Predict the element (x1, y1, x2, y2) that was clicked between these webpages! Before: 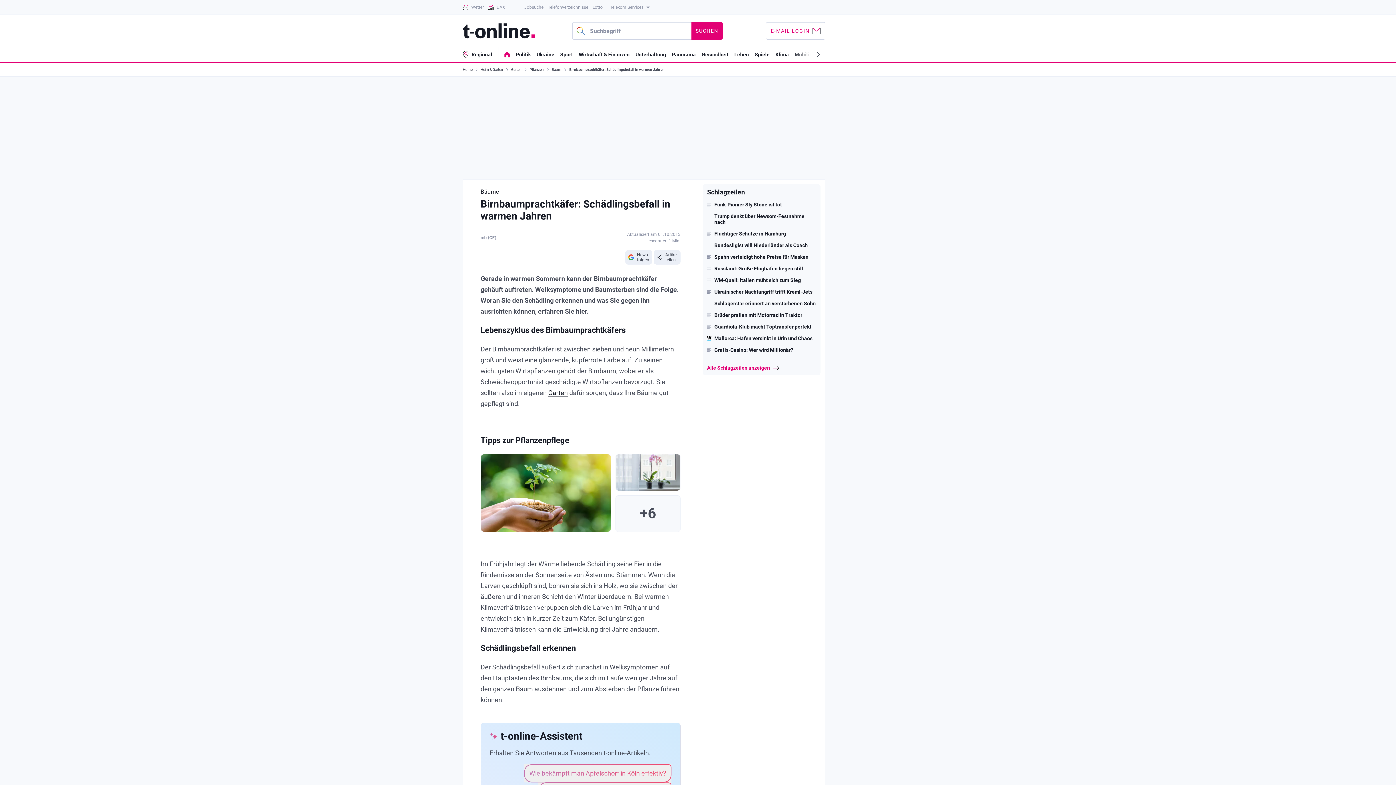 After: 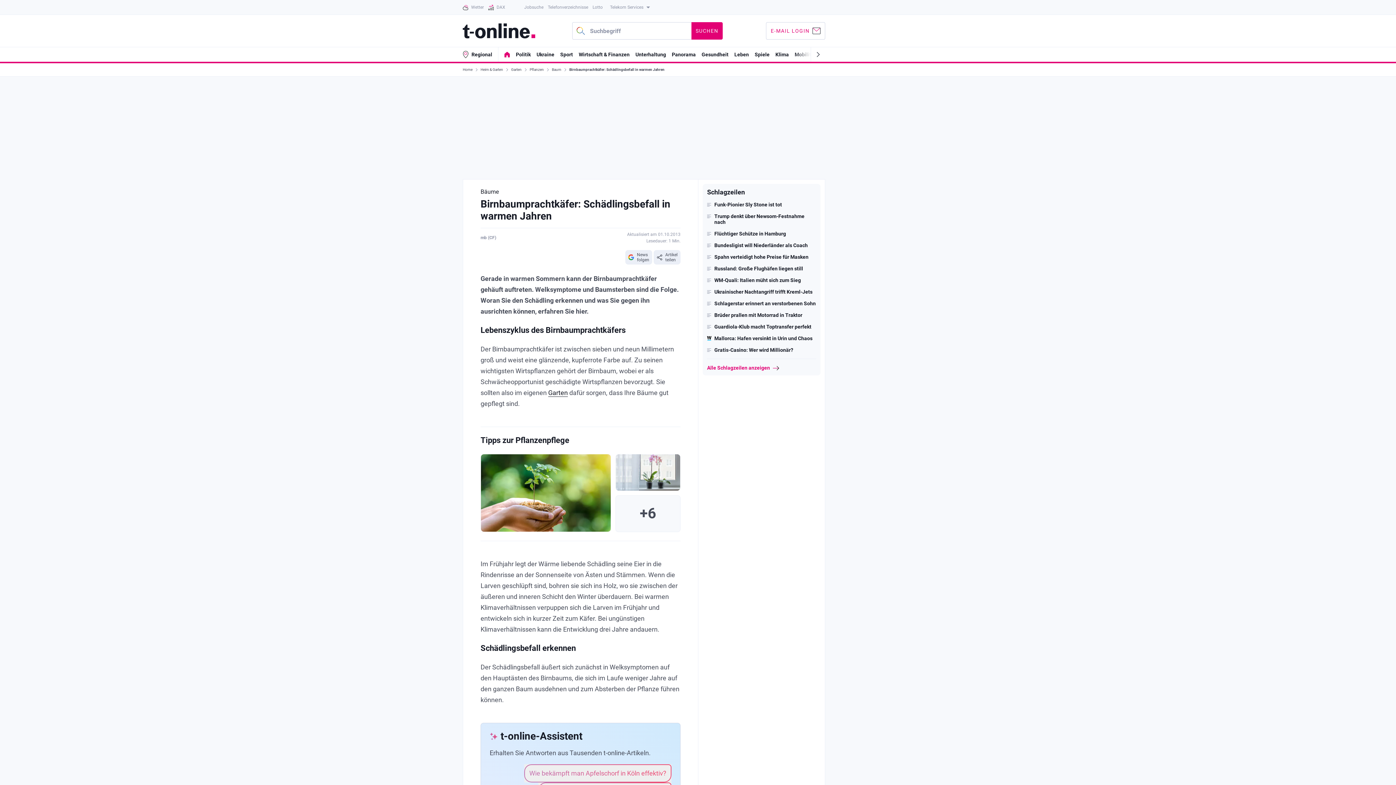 Action: label: SUCHEN bbox: (691, 22, 722, 39)